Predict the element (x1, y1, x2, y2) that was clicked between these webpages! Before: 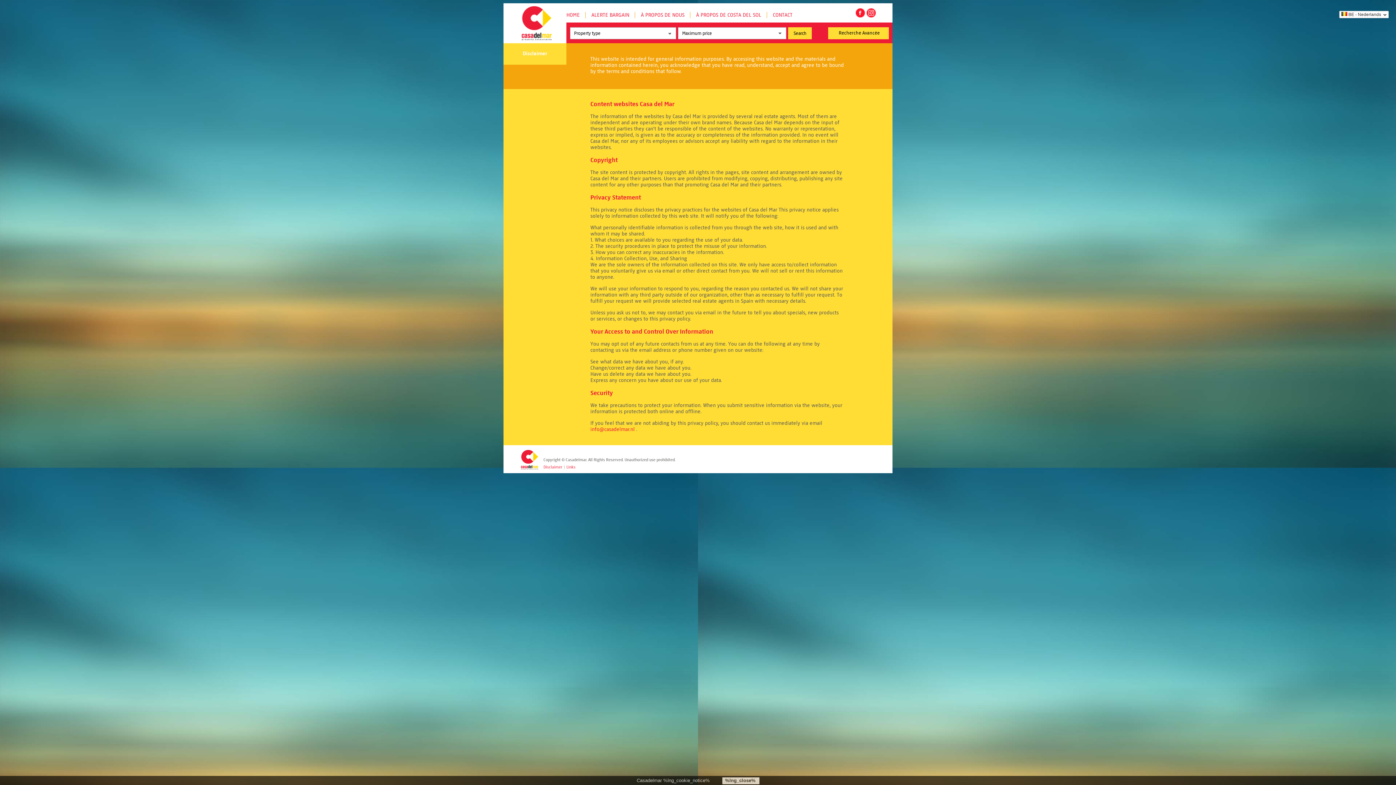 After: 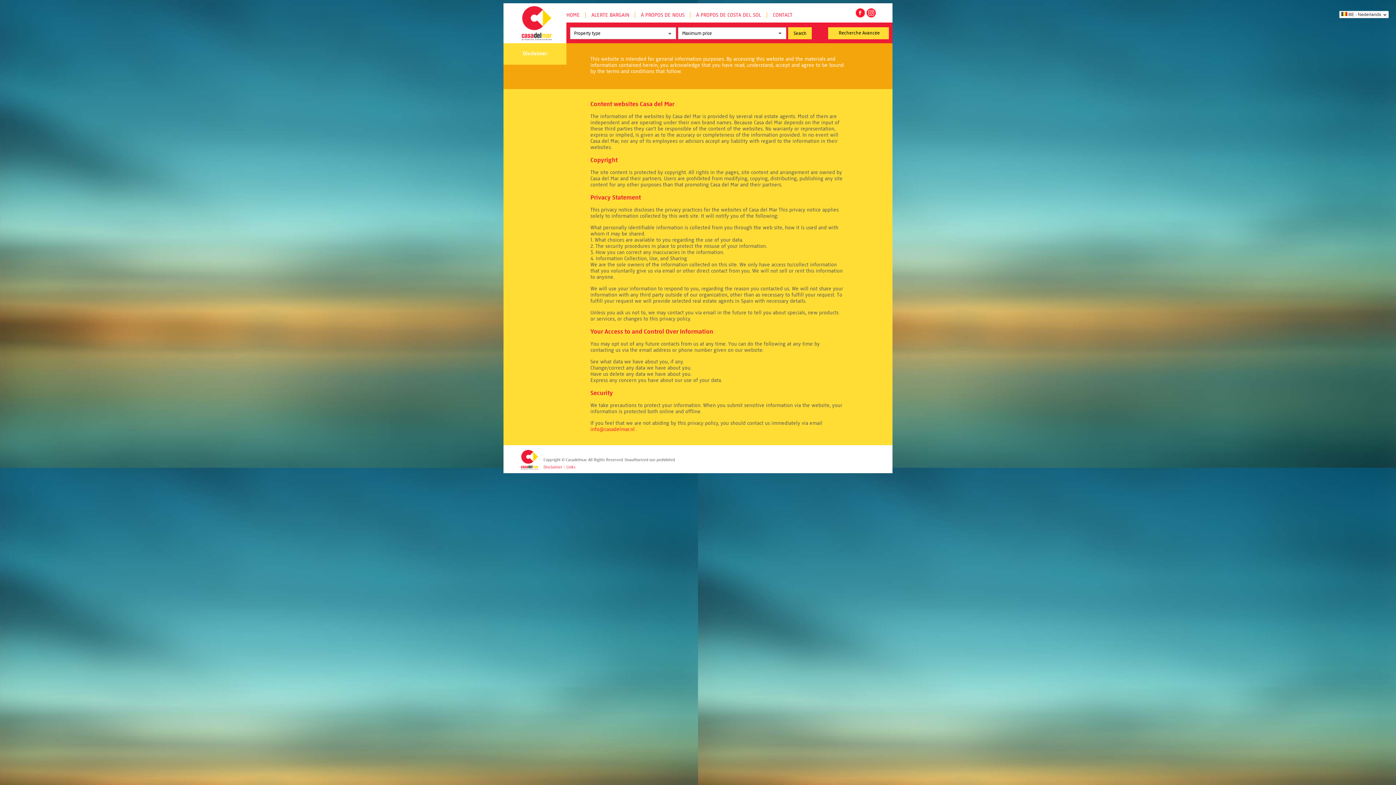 Action: bbox: (722, 777, 759, 784) label: %lng_close%